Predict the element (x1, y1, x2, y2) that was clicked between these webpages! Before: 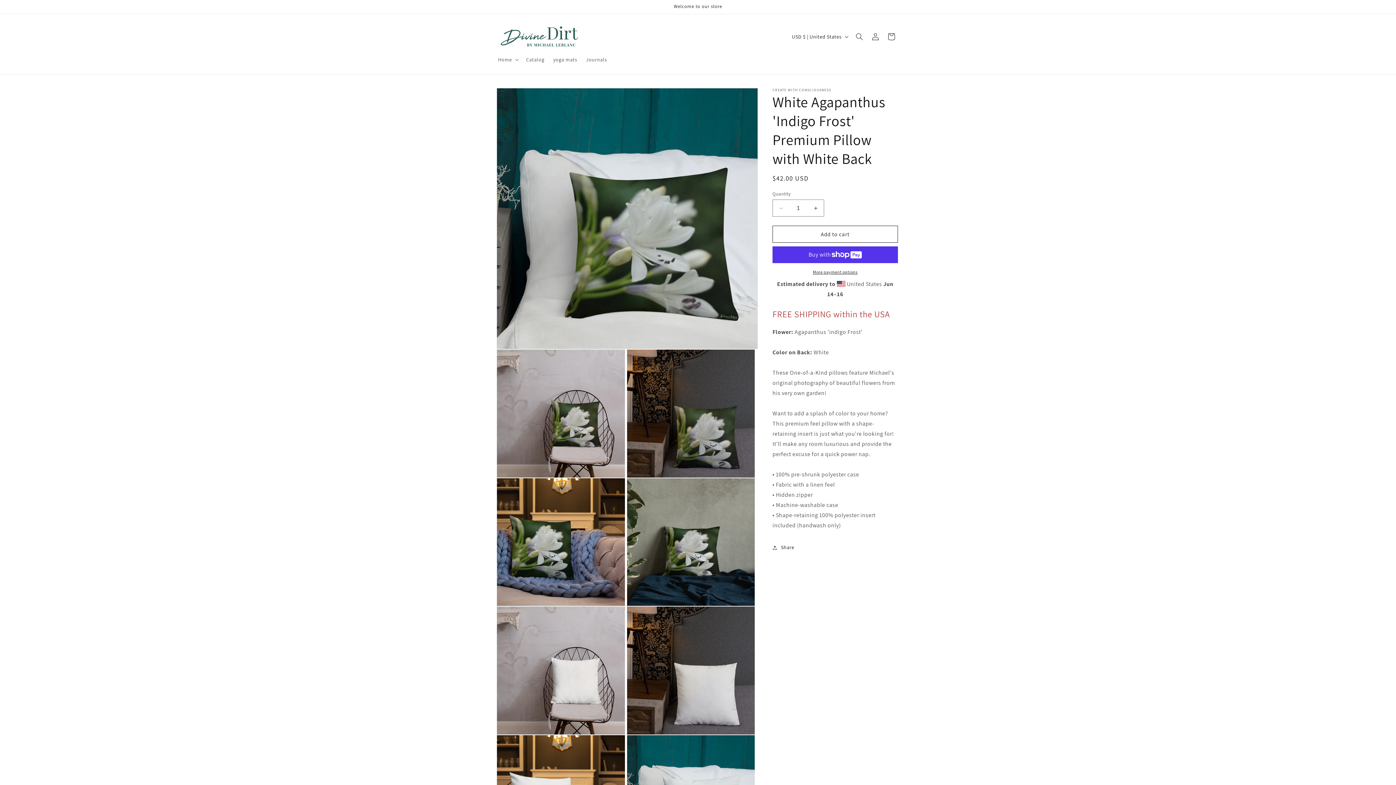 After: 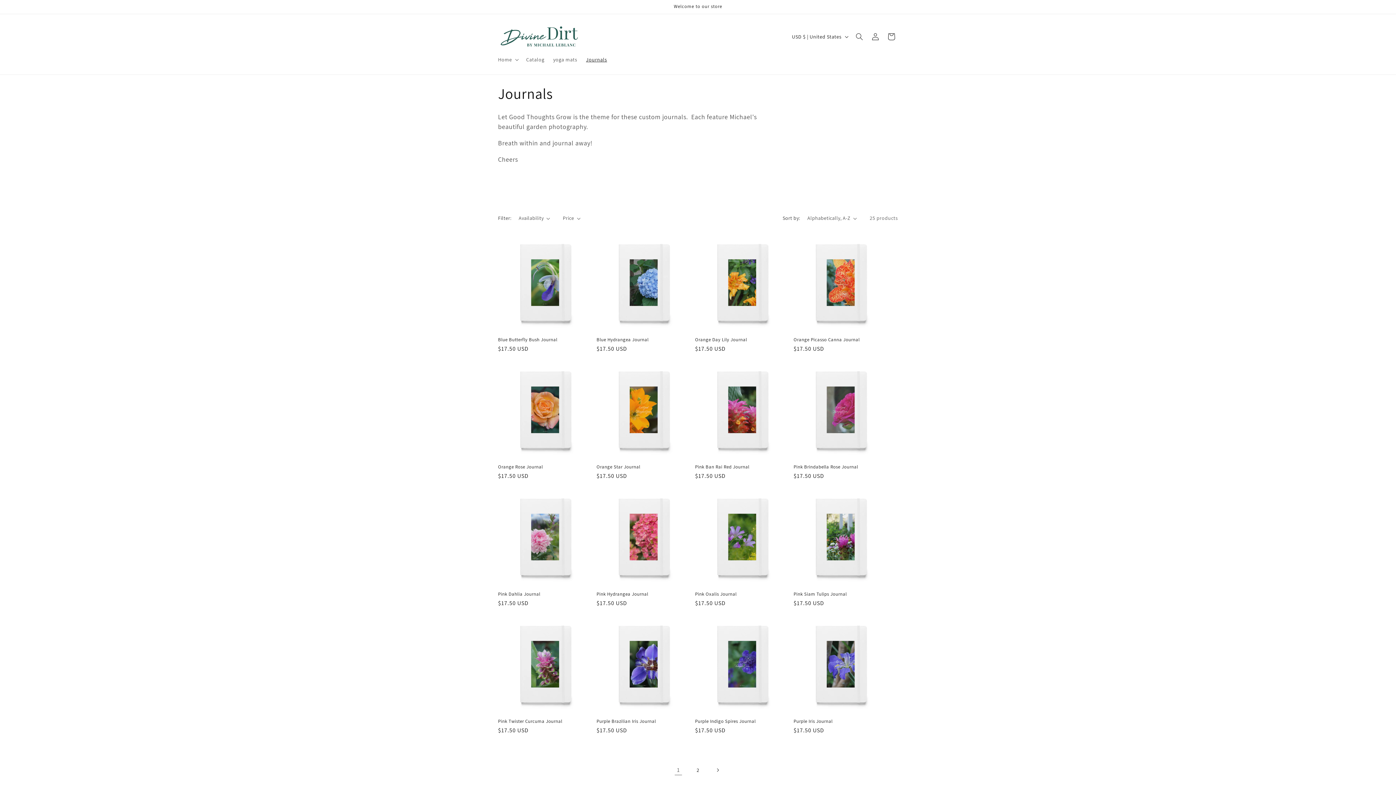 Action: label: Journals bbox: (581, 52, 611, 67)